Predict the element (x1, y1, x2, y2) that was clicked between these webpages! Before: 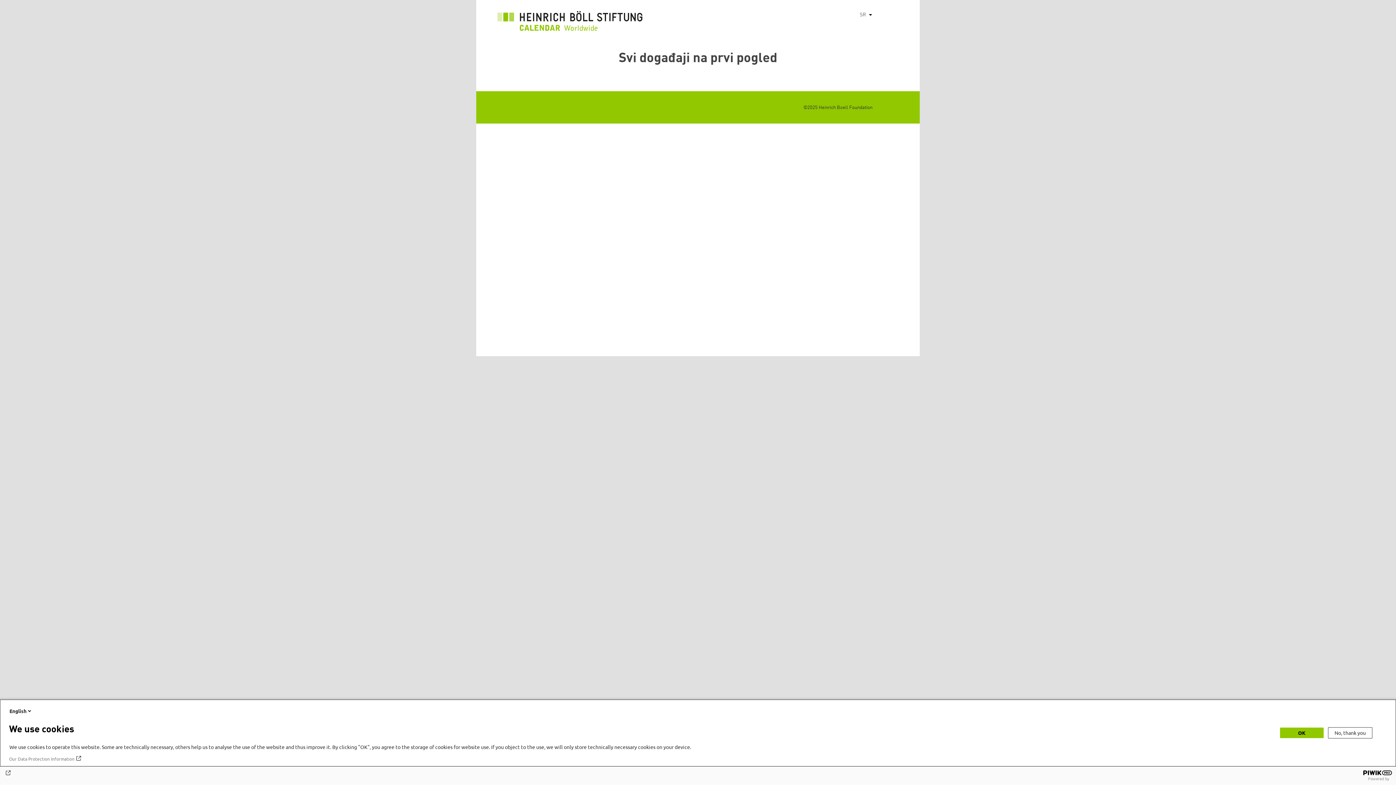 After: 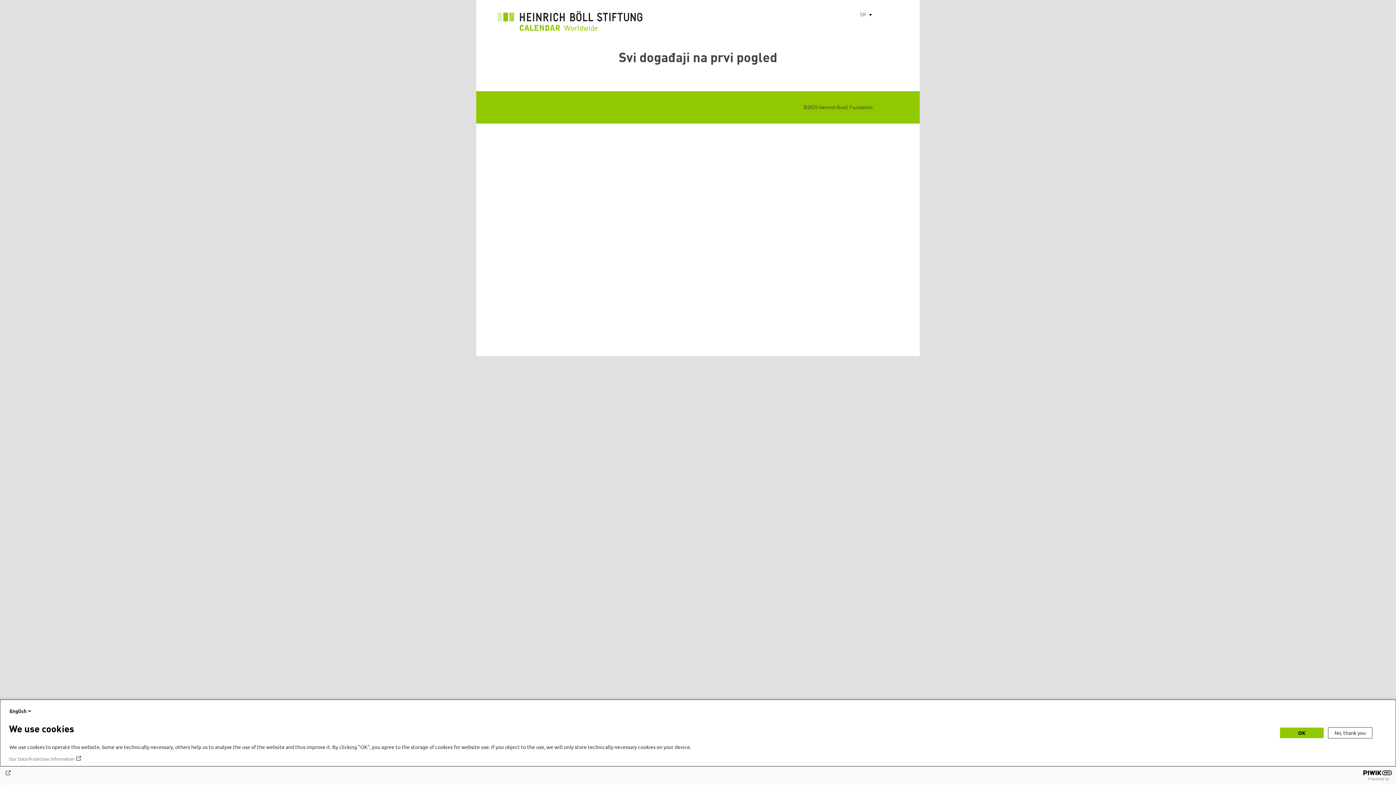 Action: label: Our Data Protection Information bbox: (9, 756, 82, 762)